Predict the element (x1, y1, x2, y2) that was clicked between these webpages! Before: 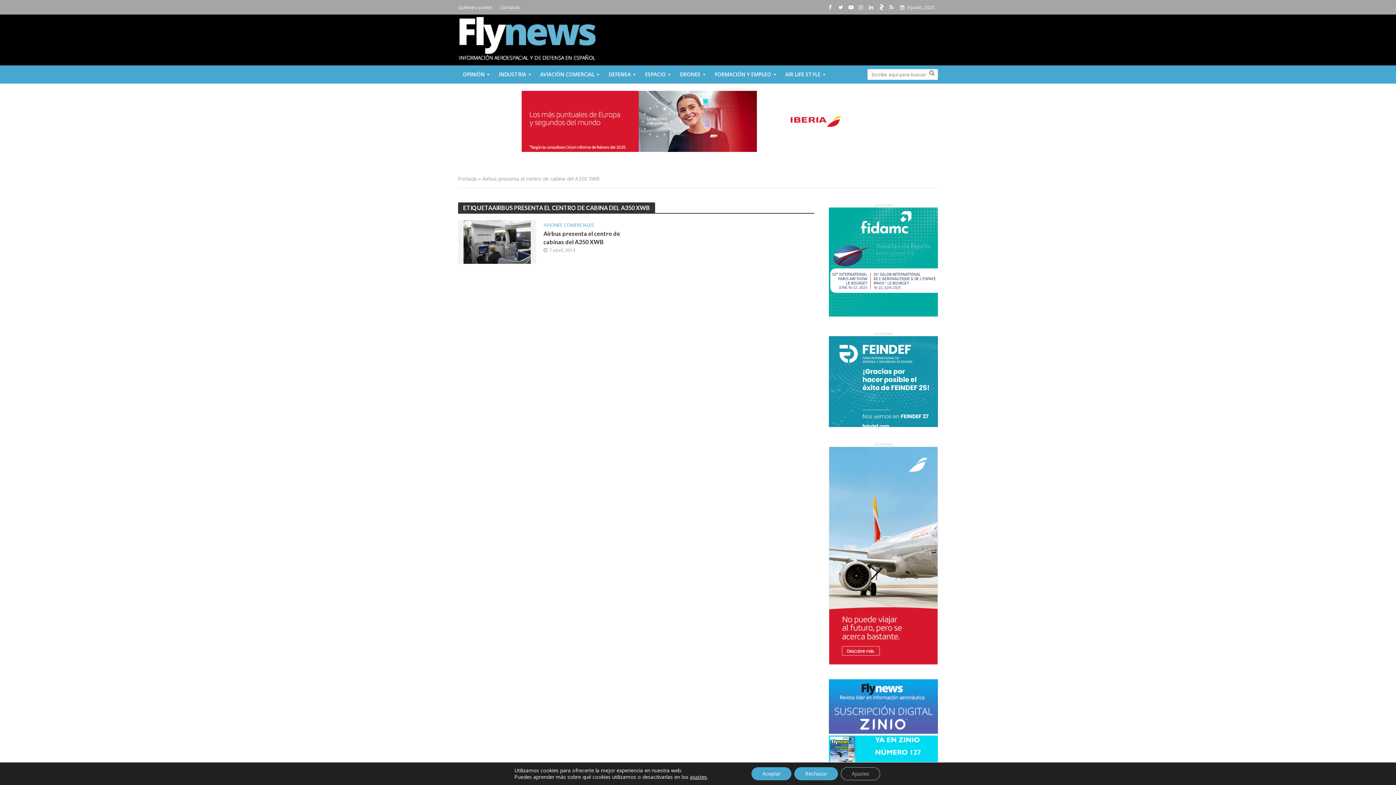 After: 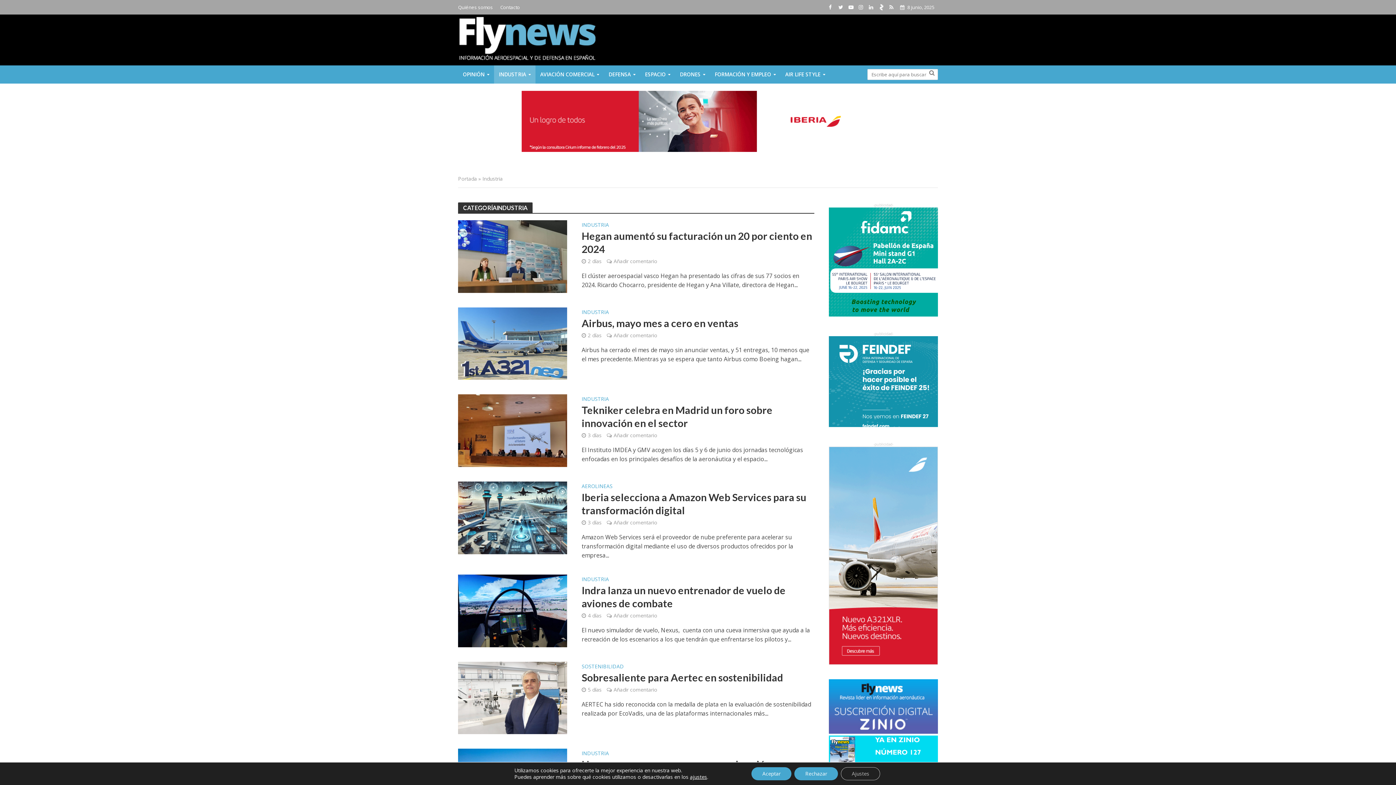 Action: bbox: (494, 65, 535, 83) label: INDUSTRIA